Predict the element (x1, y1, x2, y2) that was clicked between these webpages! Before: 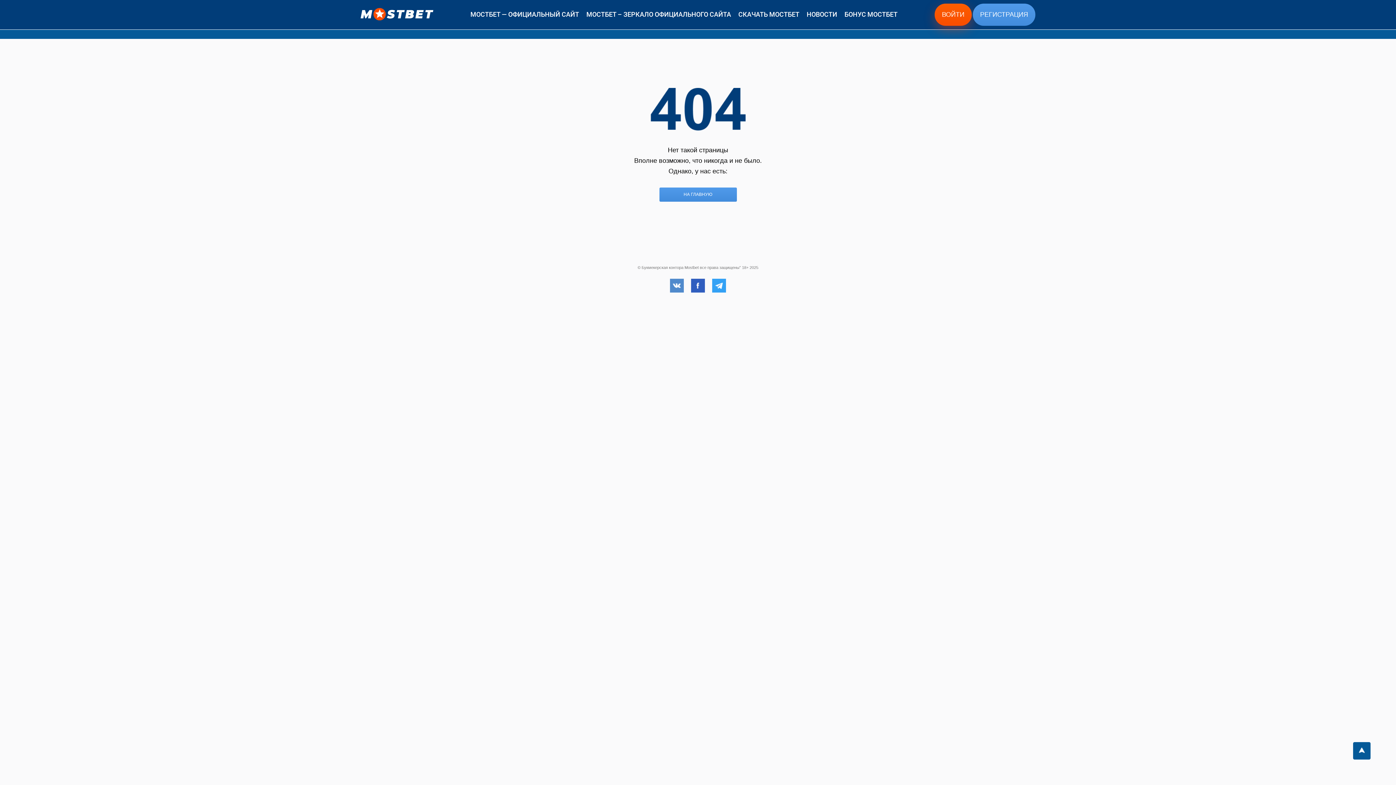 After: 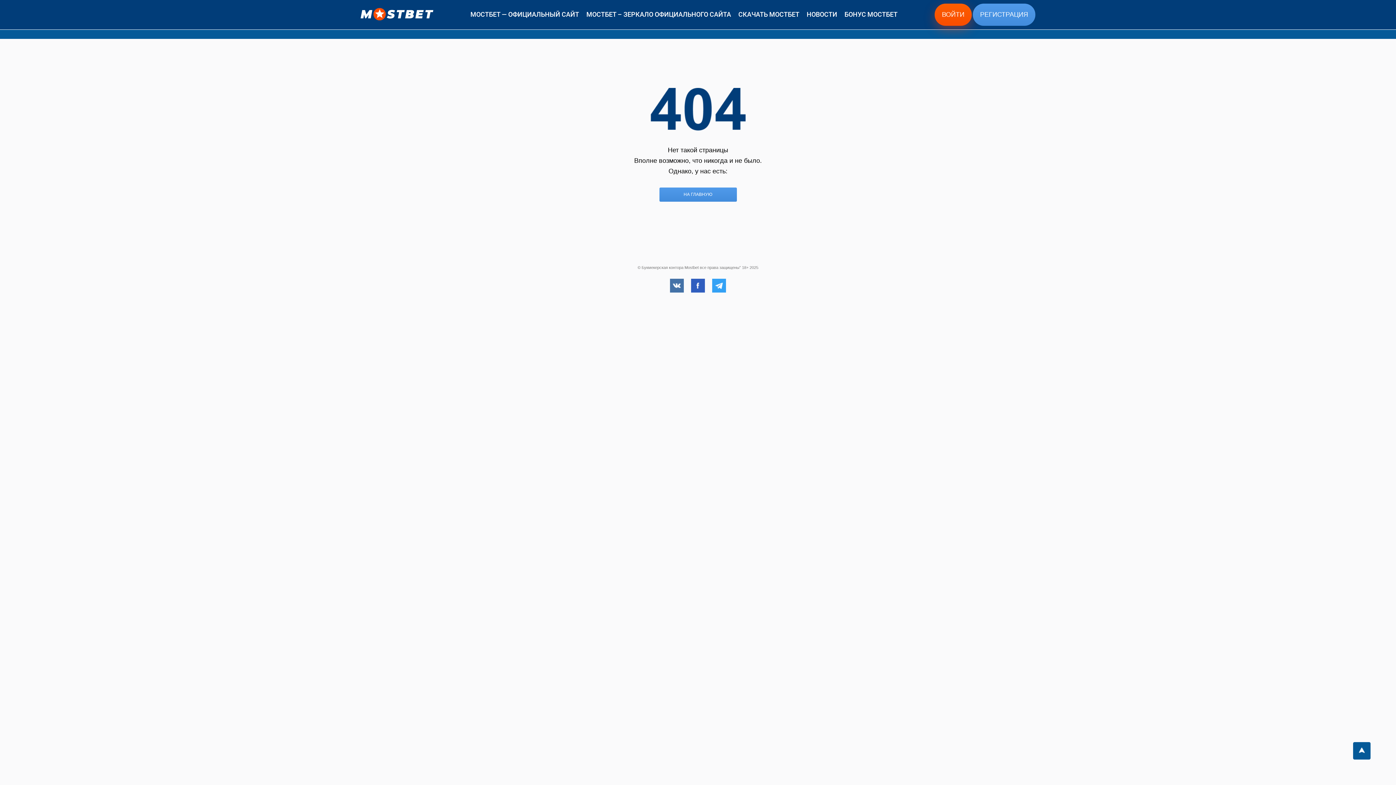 Action: label: VK bbox: (670, 278, 684, 292)